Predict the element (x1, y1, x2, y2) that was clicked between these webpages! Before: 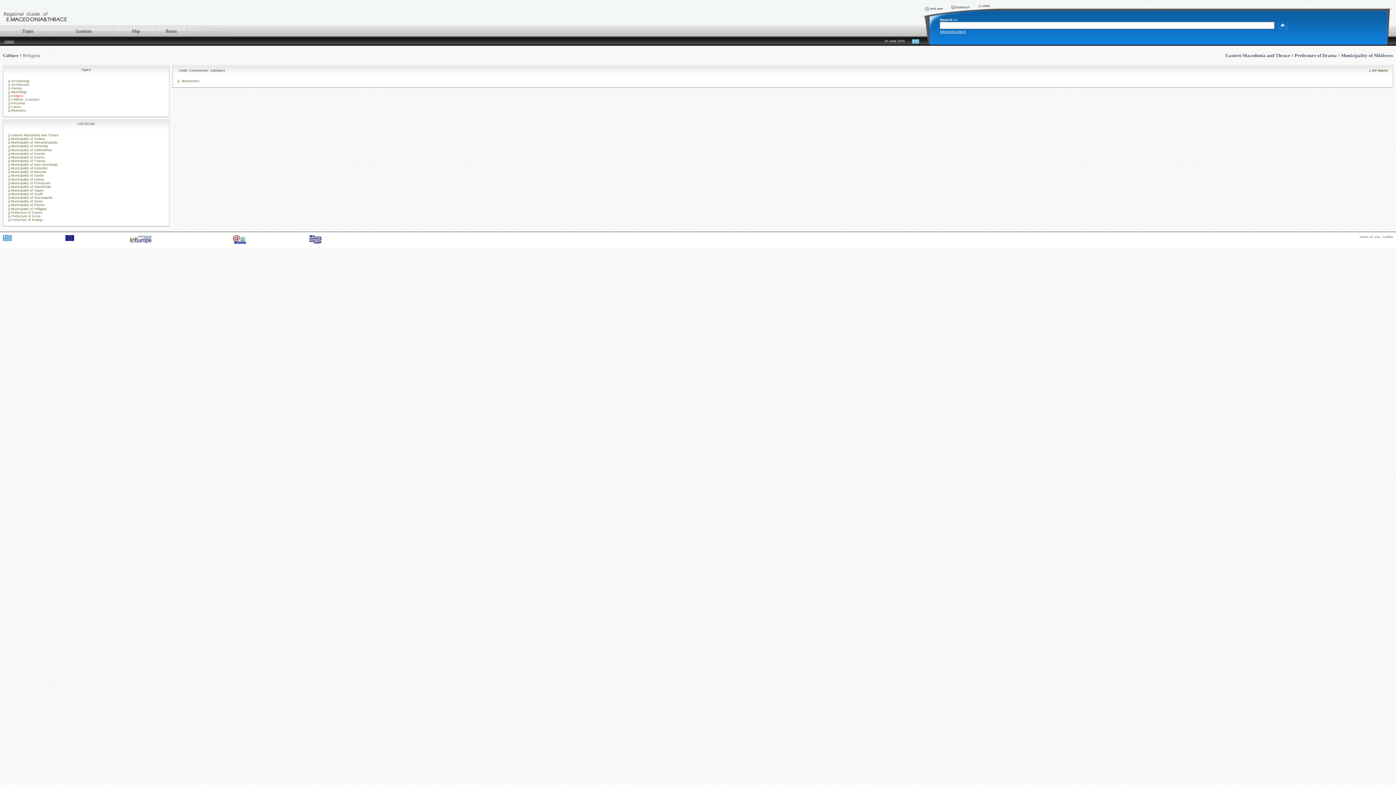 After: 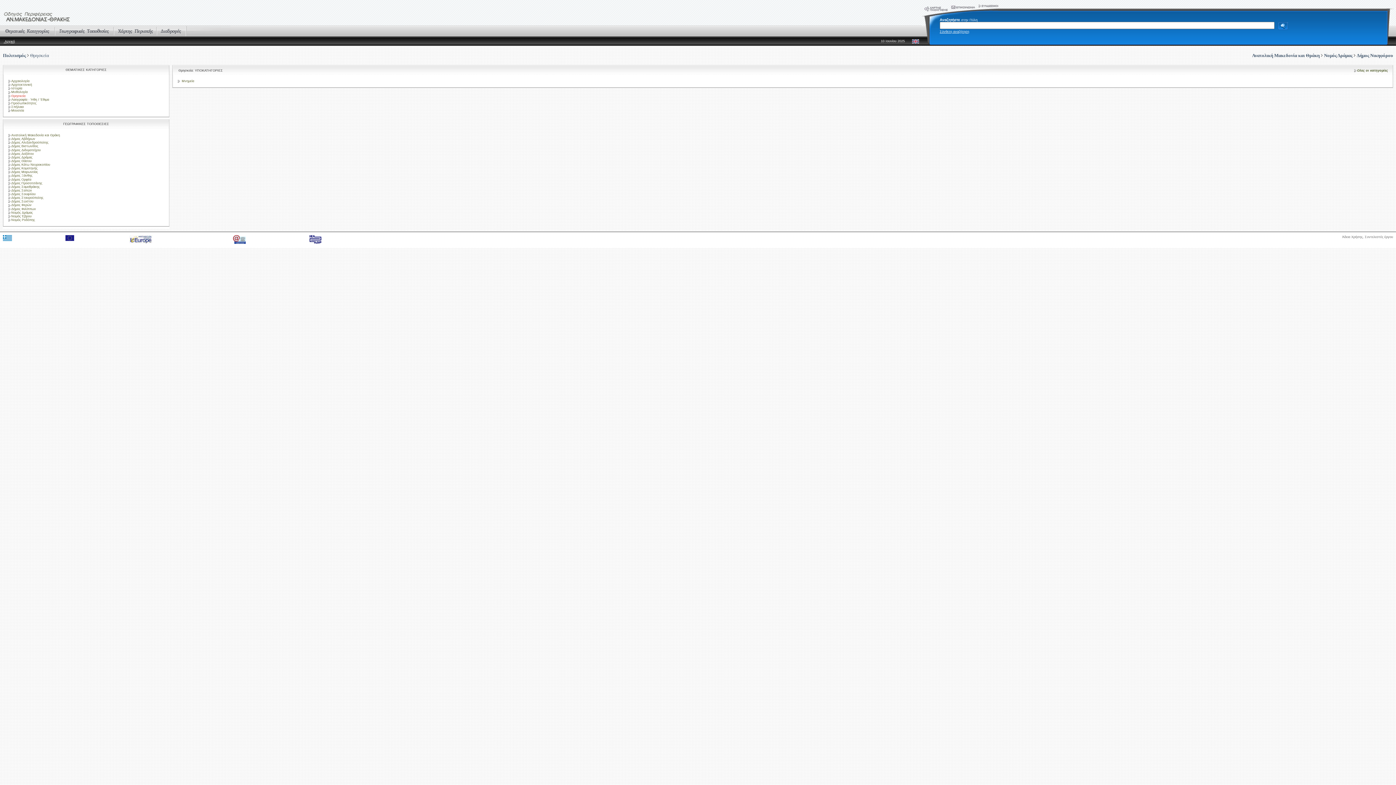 Action: bbox: (912, 39, 919, 42)